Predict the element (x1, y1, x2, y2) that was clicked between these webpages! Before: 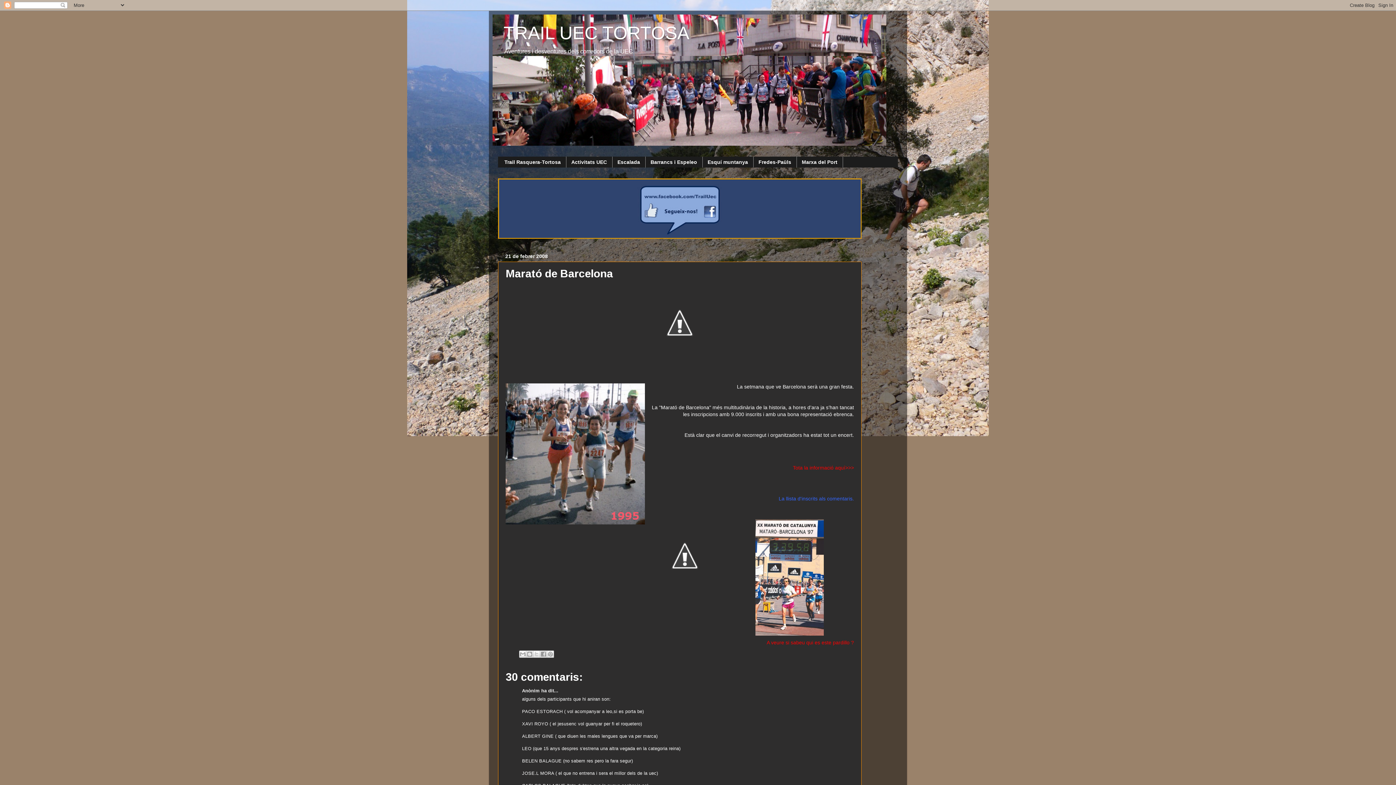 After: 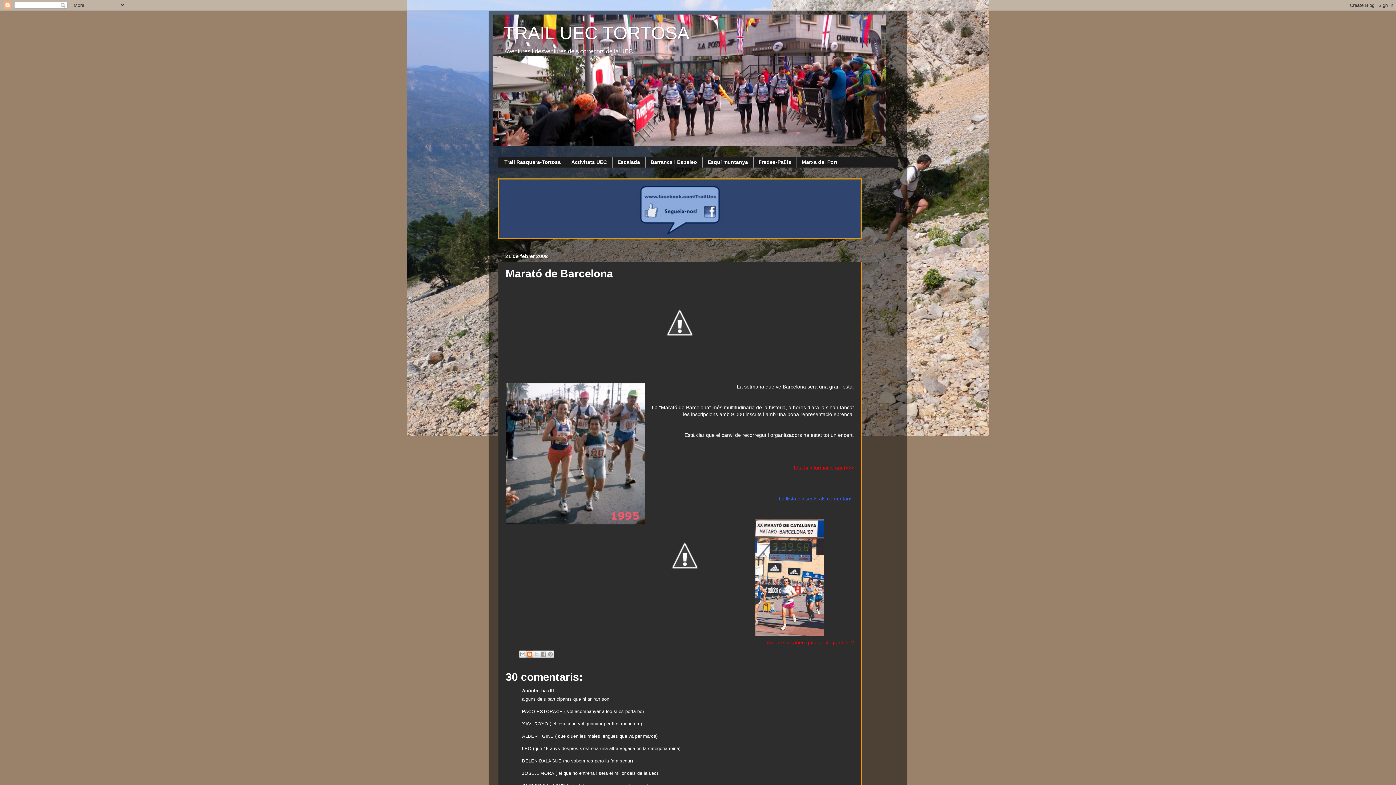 Action: label: BlogThis! bbox: (526, 651, 533, 658)